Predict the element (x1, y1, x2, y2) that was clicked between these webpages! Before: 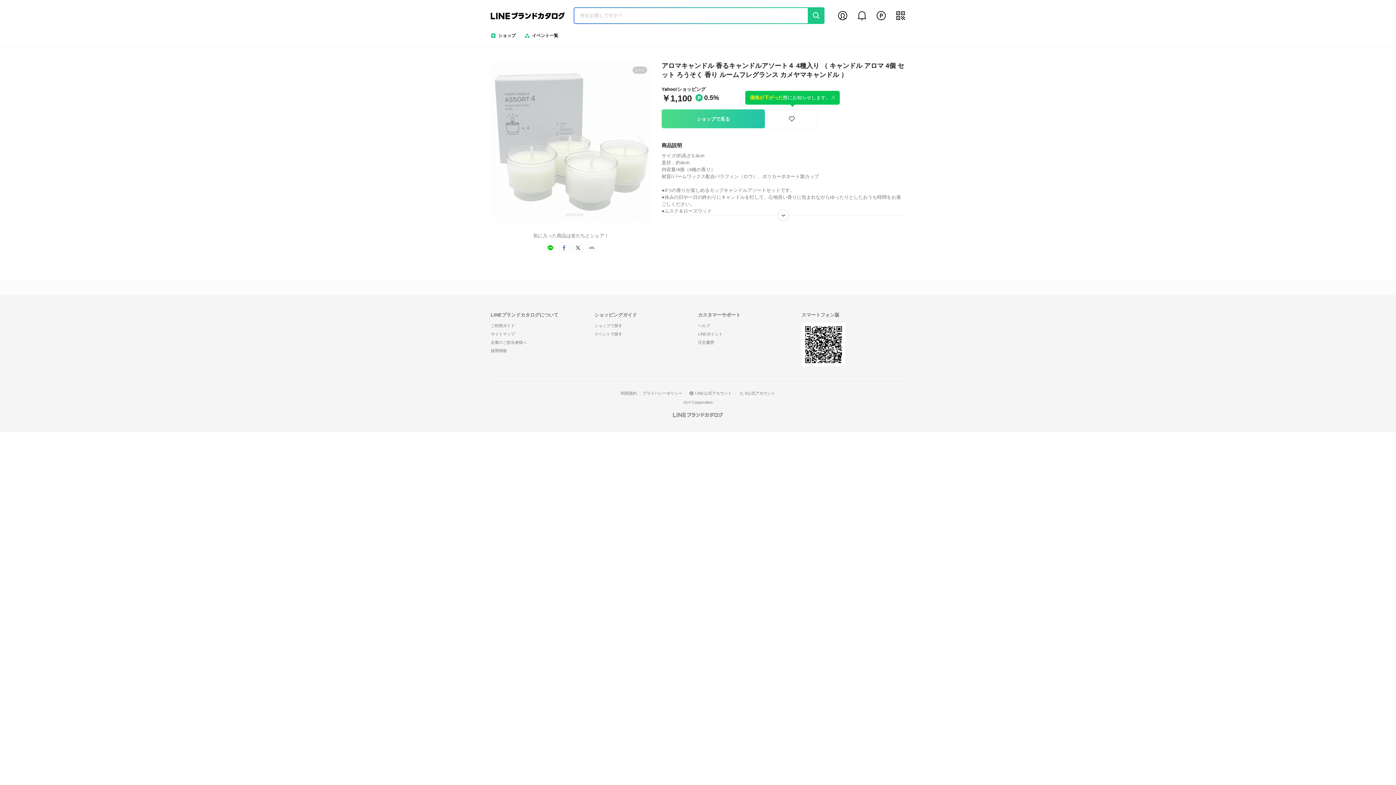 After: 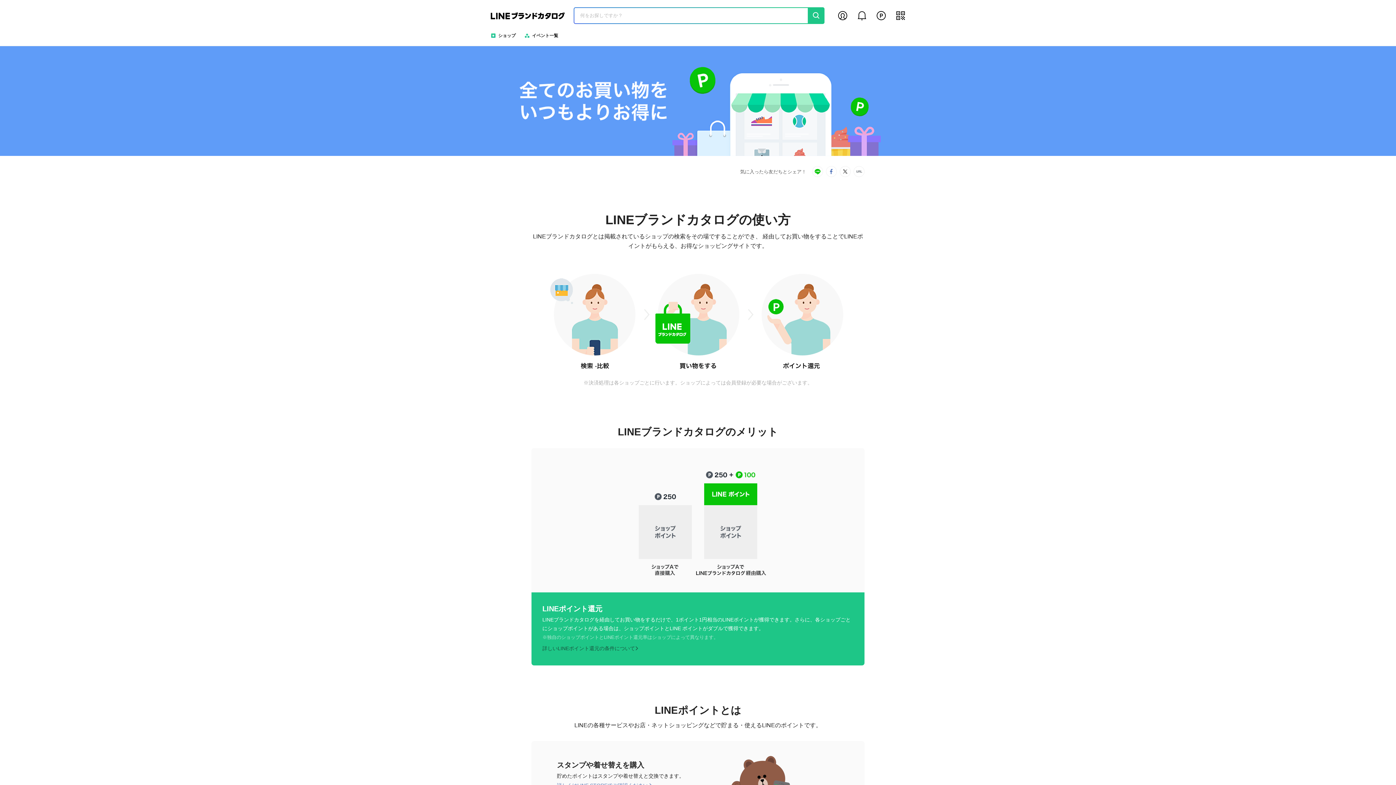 Action: label: ご利用ガイド bbox: (490, 323, 514, 328)